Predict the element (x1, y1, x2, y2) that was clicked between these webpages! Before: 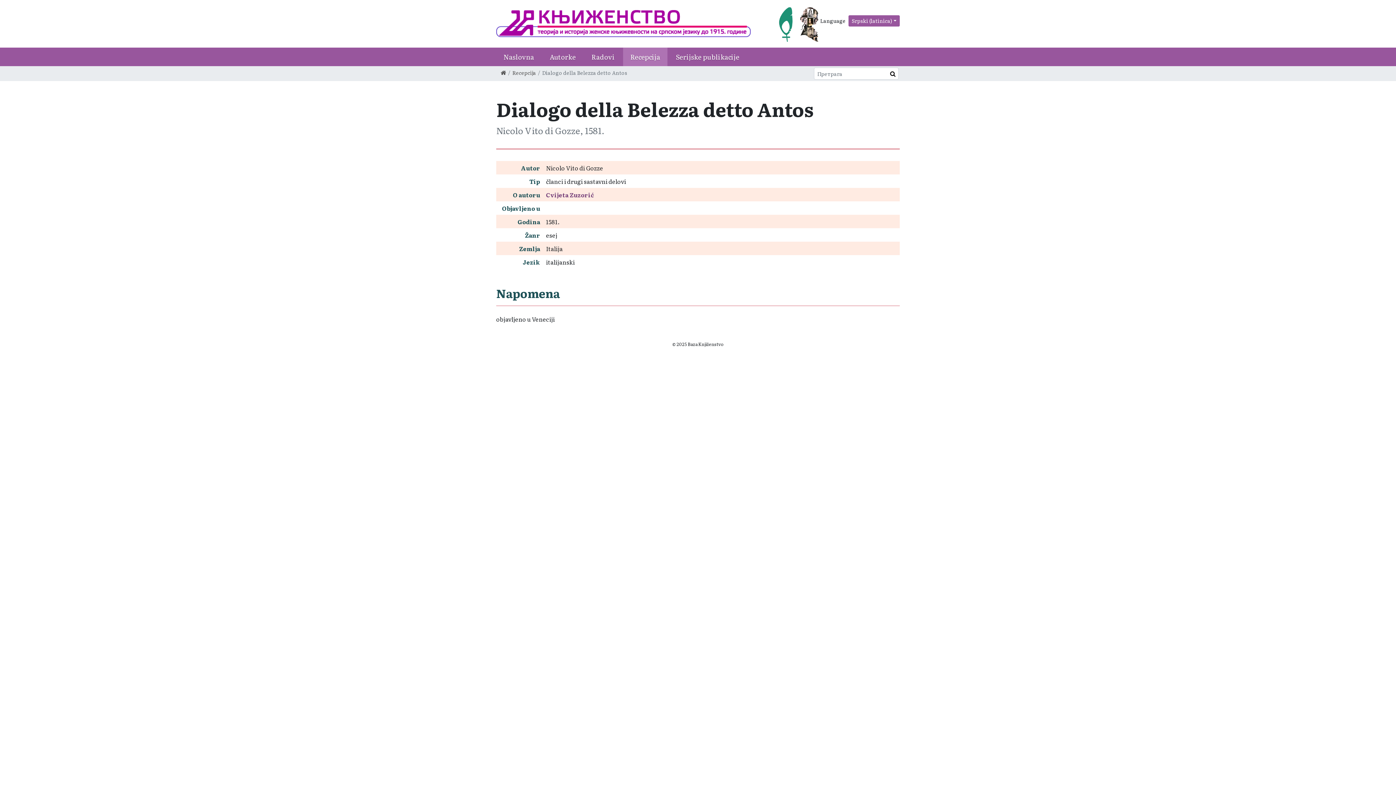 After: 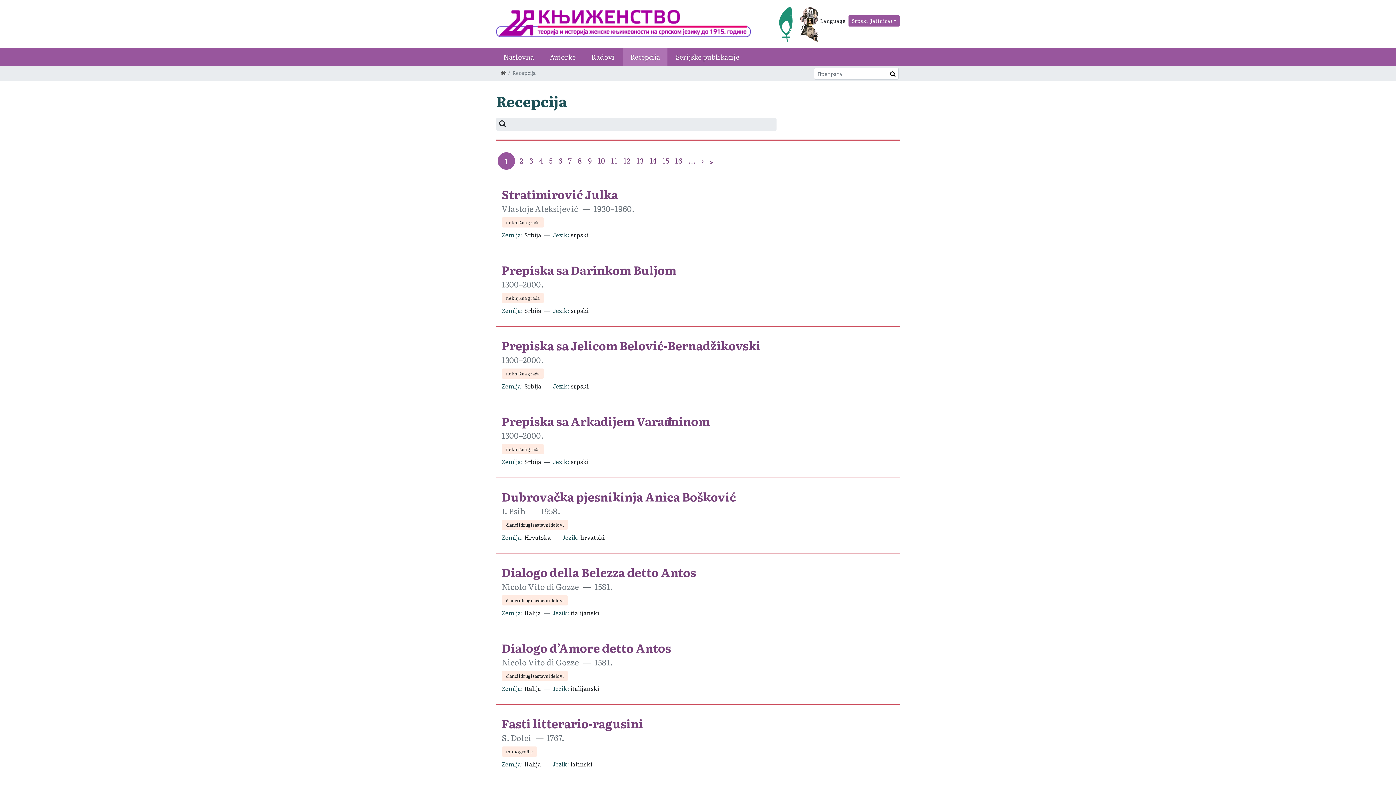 Action: bbox: (623, 47, 667, 66) label: Recepcija